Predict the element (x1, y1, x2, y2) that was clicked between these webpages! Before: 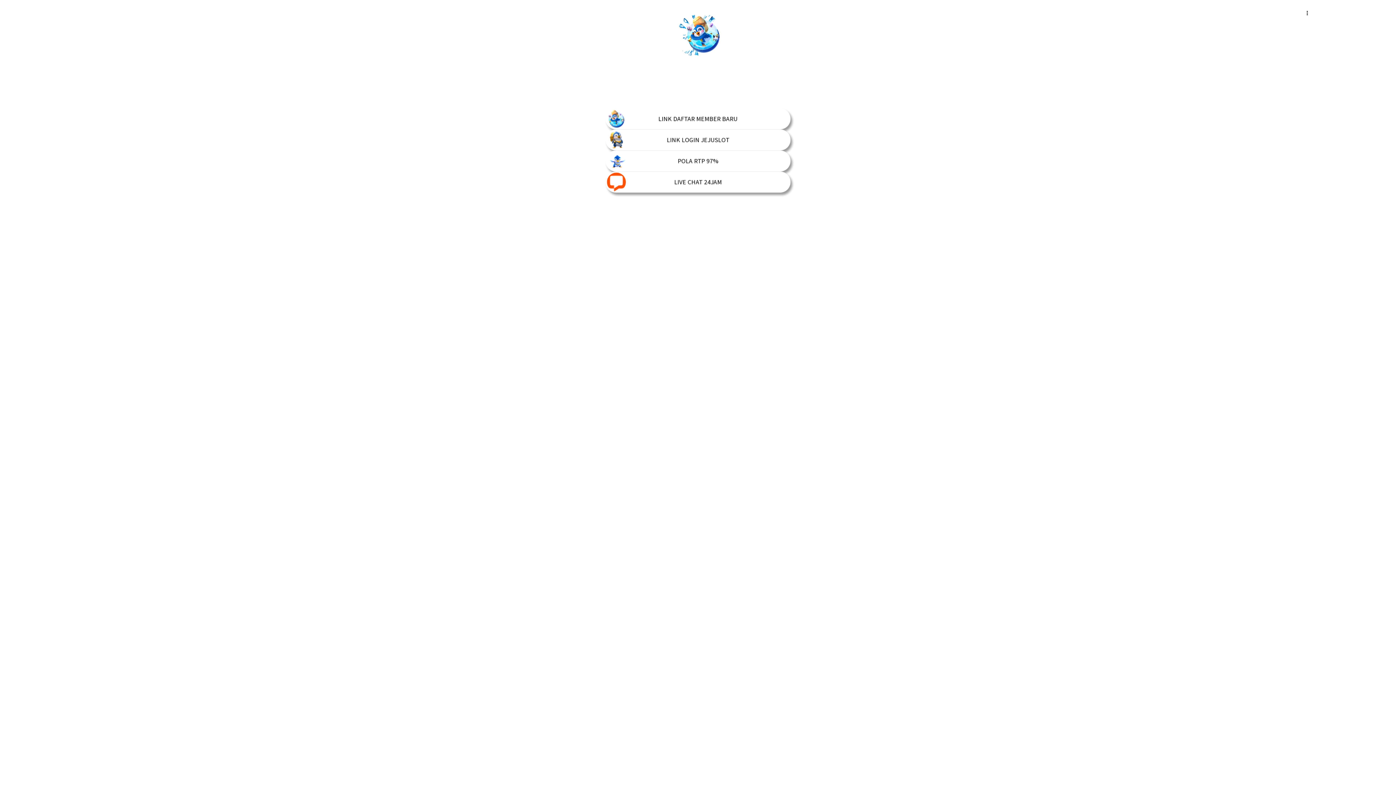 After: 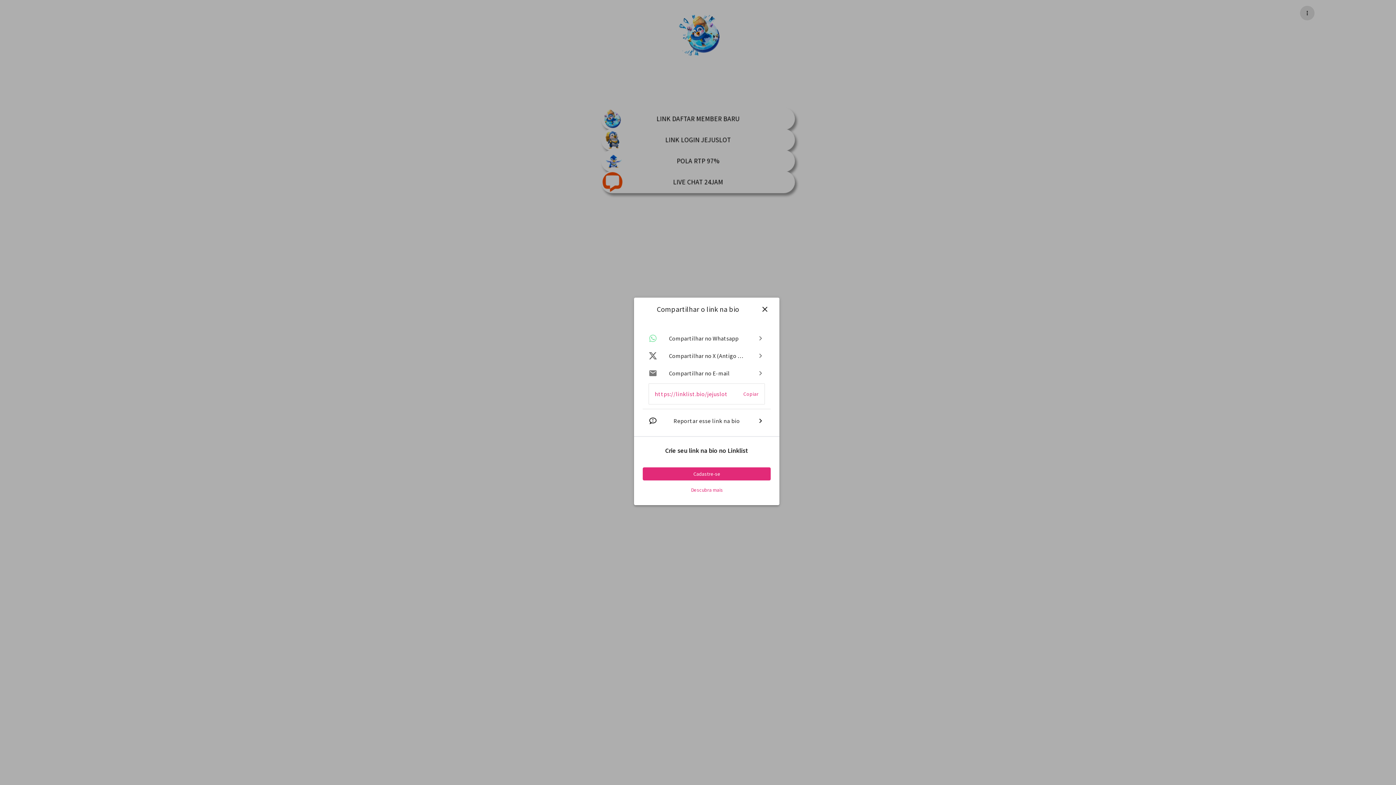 Action: bbox: (1300, 5, 1314, 20) label: Menu